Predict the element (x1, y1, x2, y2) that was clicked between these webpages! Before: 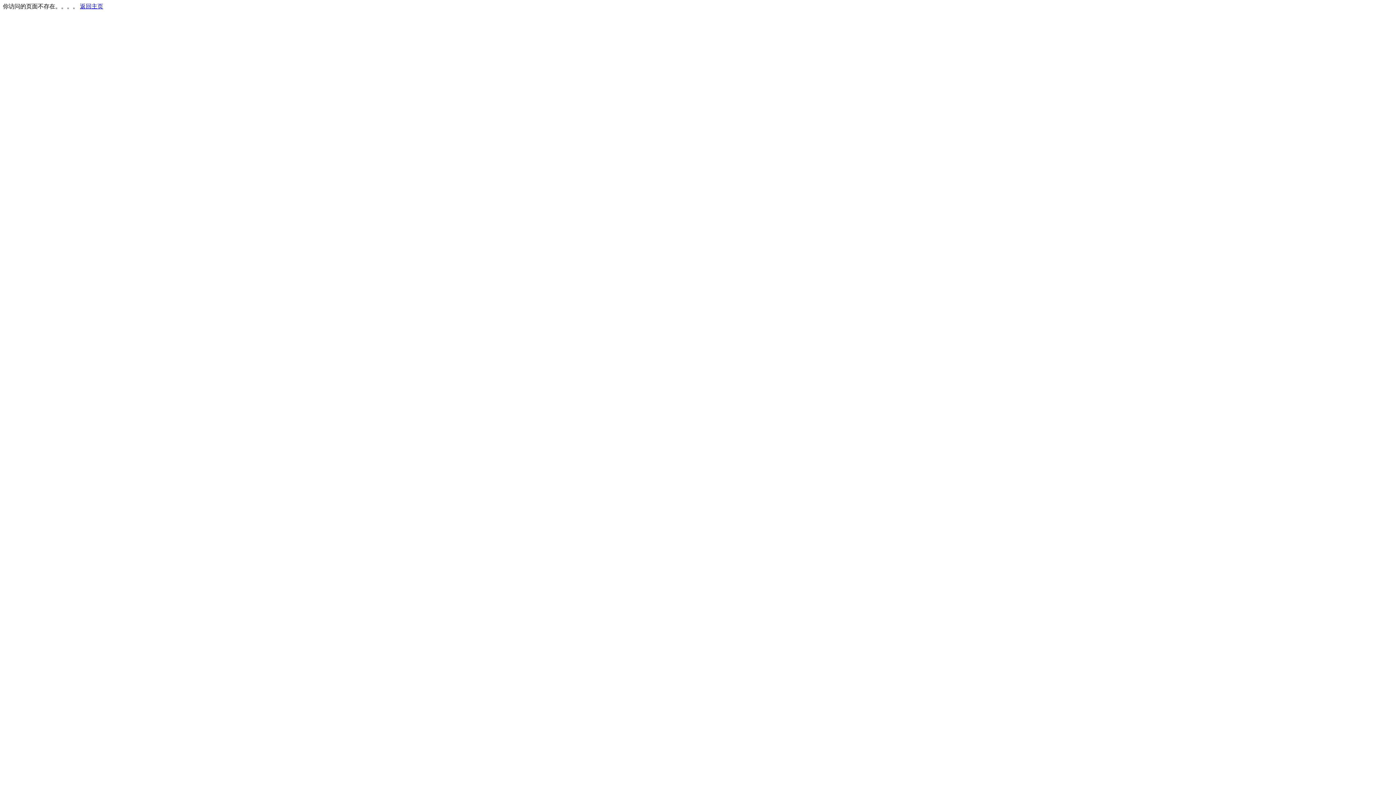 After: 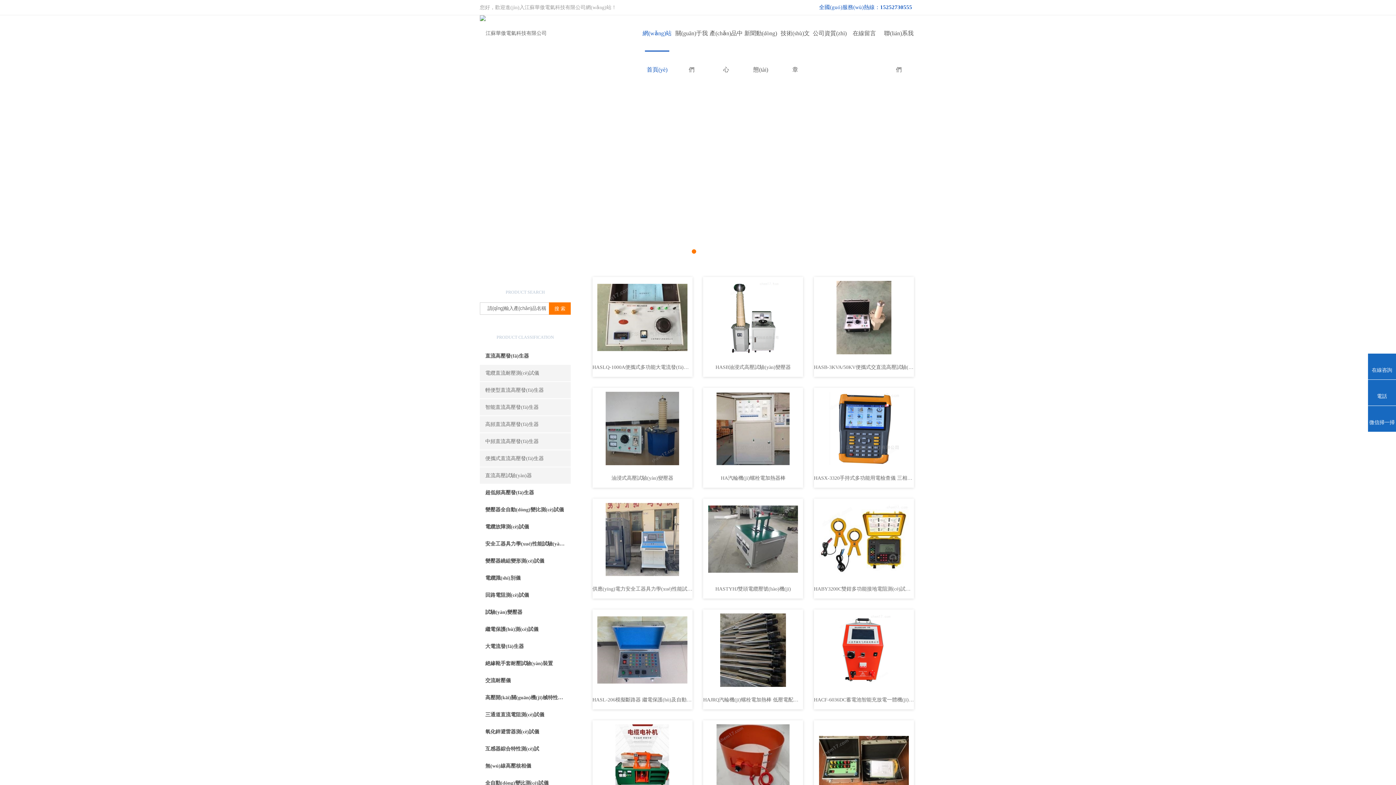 Action: bbox: (80, 3, 103, 9) label: 返回主页